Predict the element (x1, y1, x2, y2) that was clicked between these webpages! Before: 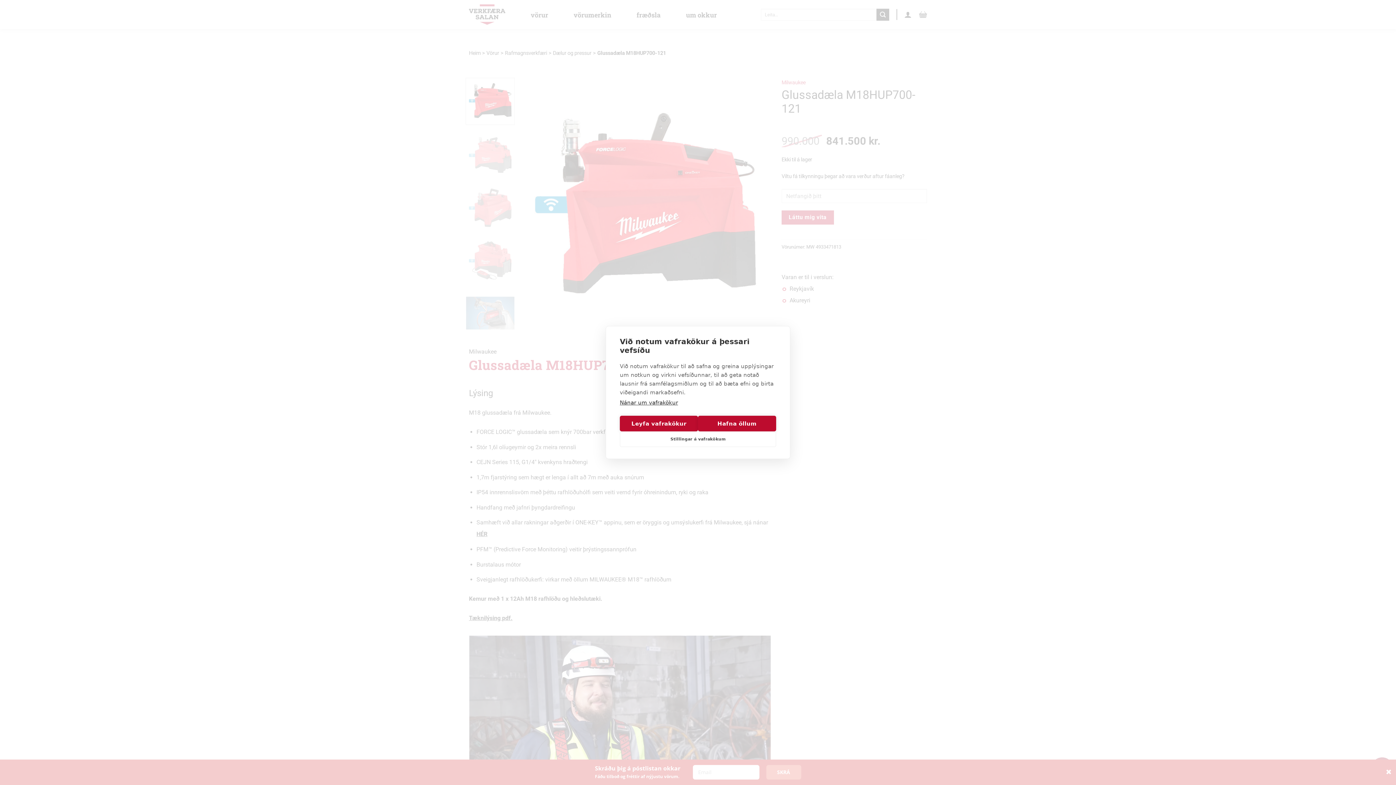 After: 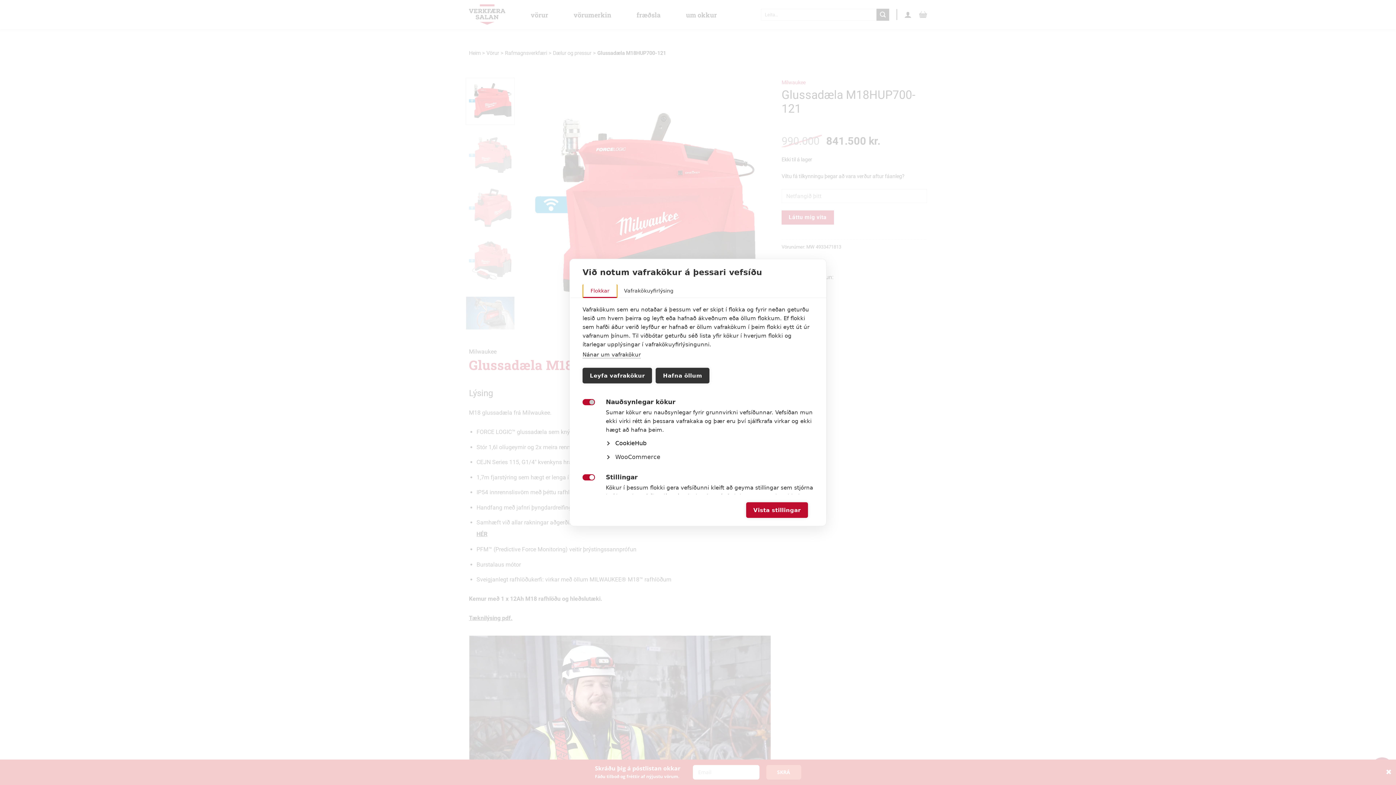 Action: label: Stillingar á vafrakökum bbox: (620, 431, 776, 447)